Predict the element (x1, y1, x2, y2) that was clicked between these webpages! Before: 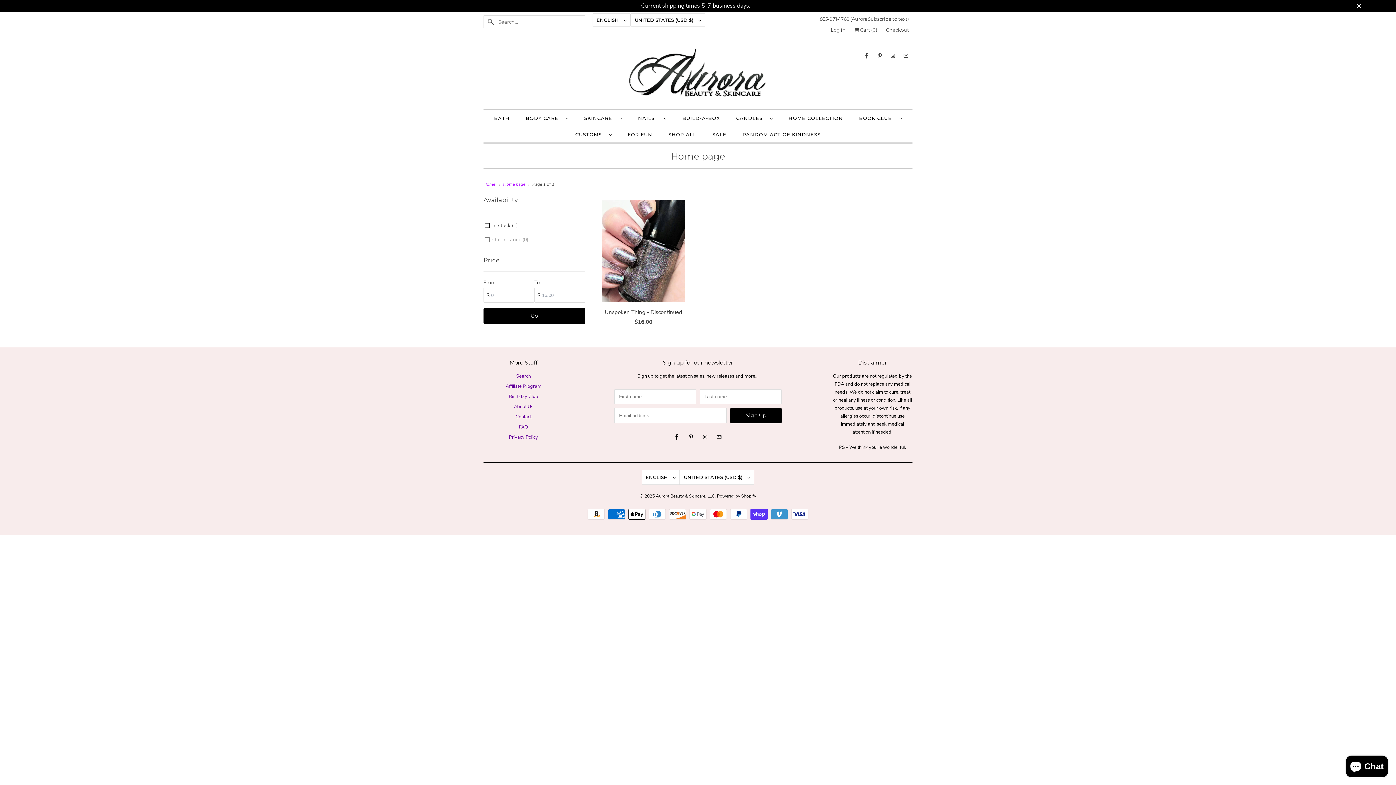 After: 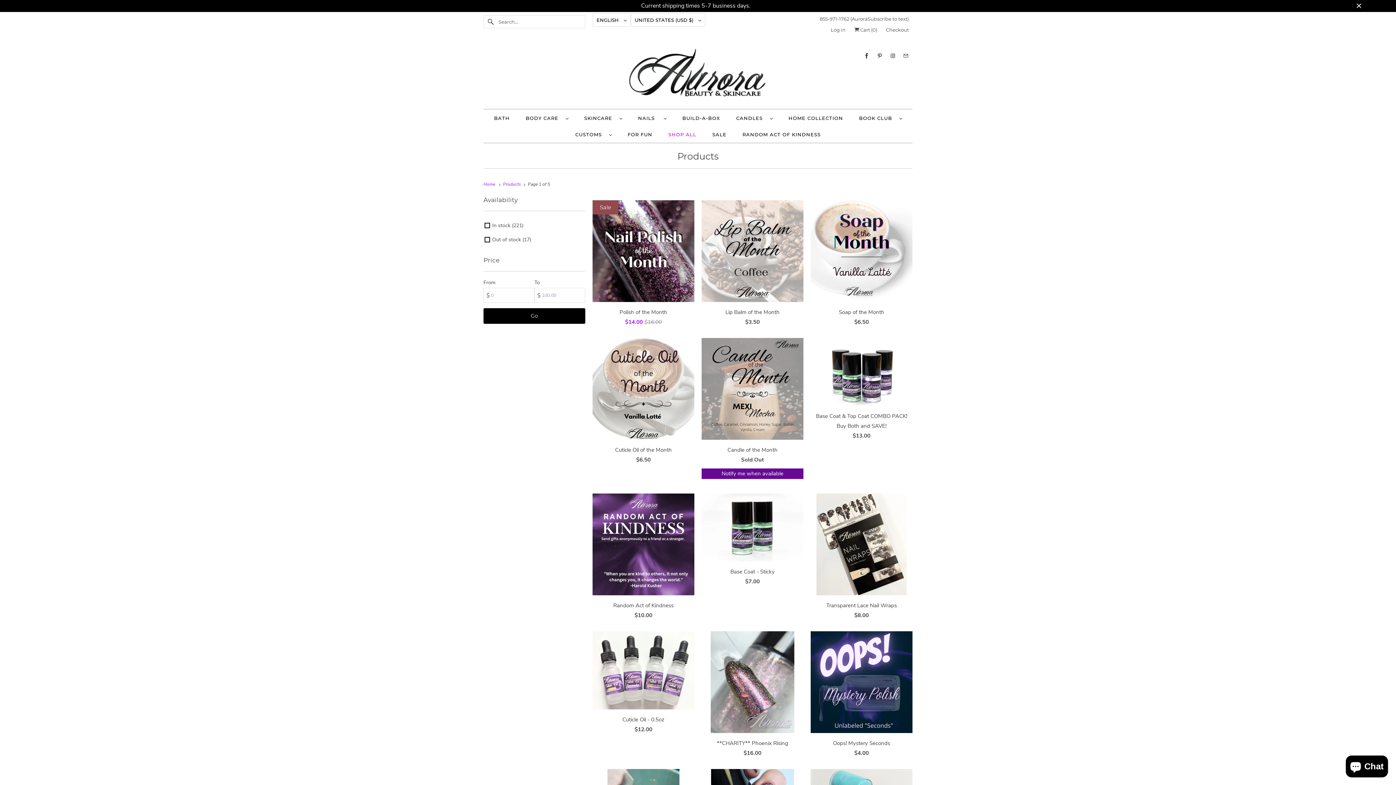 Action: label: SHOP ALL bbox: (668, 129, 696, 139)